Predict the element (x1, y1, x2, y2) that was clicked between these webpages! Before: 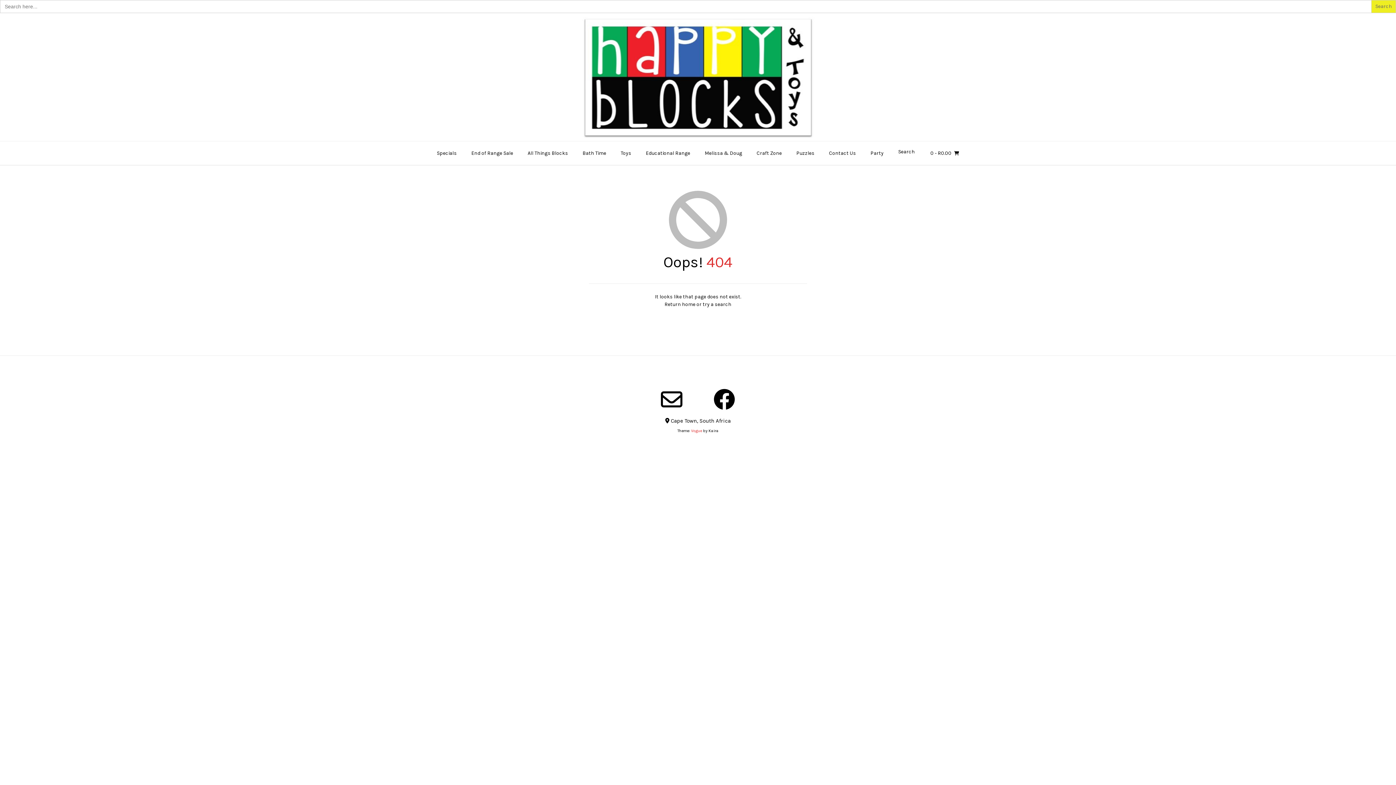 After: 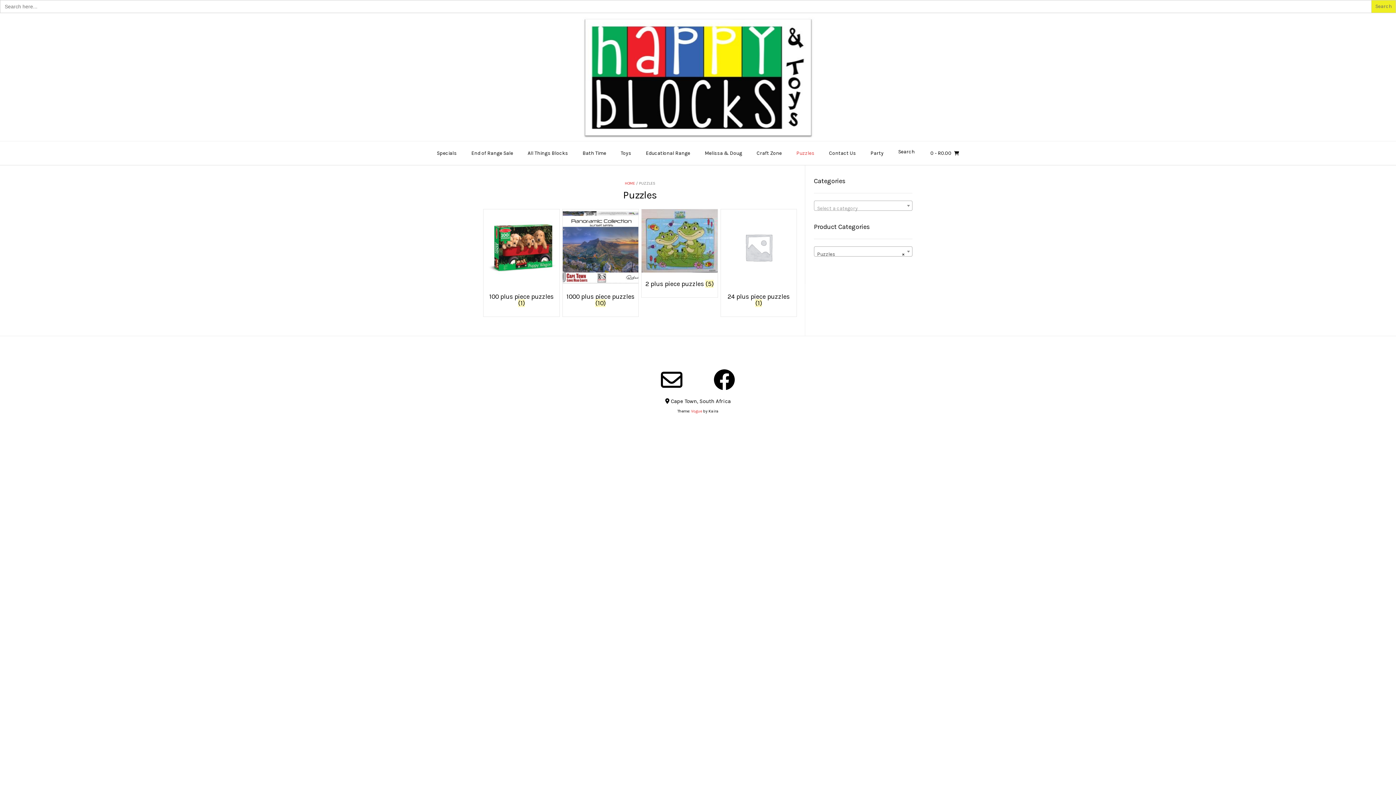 Action: bbox: (789, 141, 822, 165) label: Puzzles